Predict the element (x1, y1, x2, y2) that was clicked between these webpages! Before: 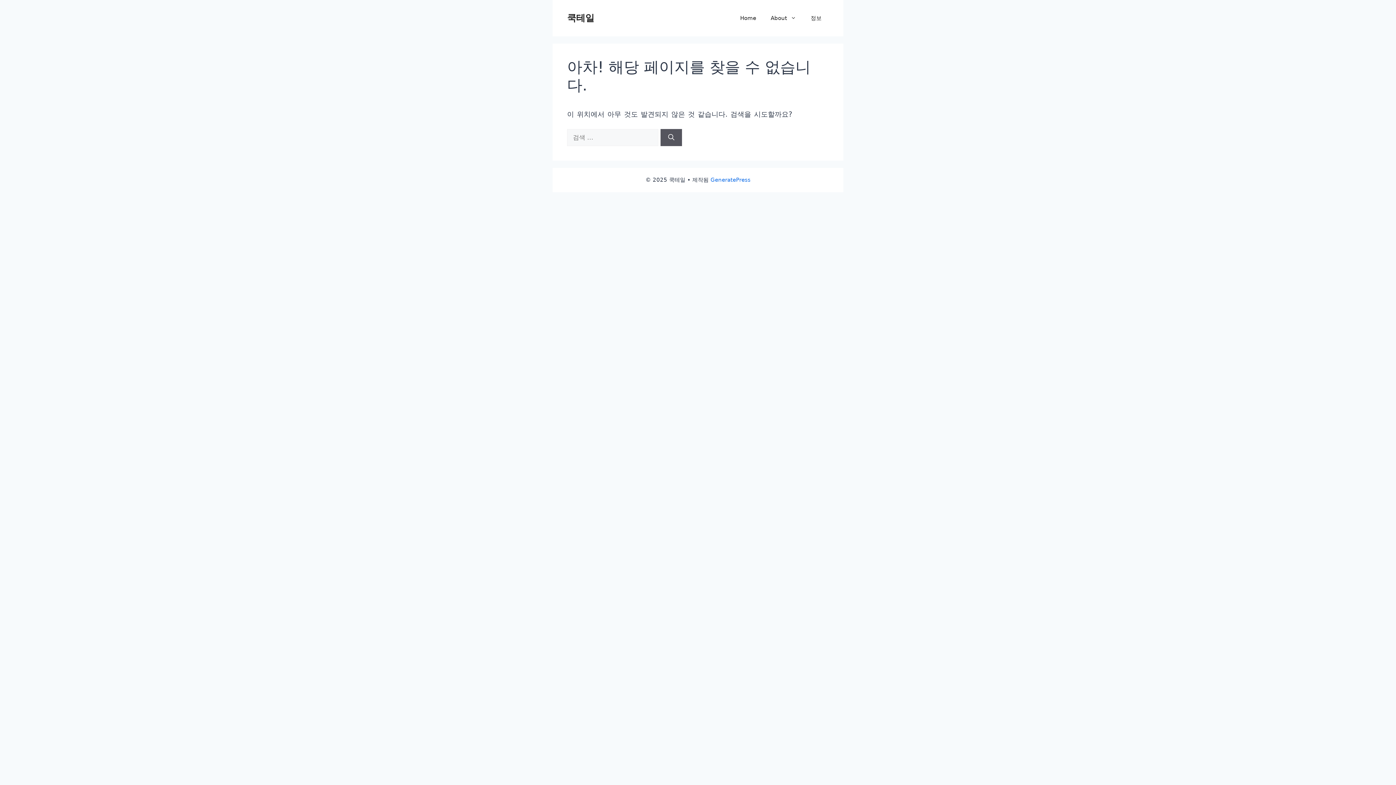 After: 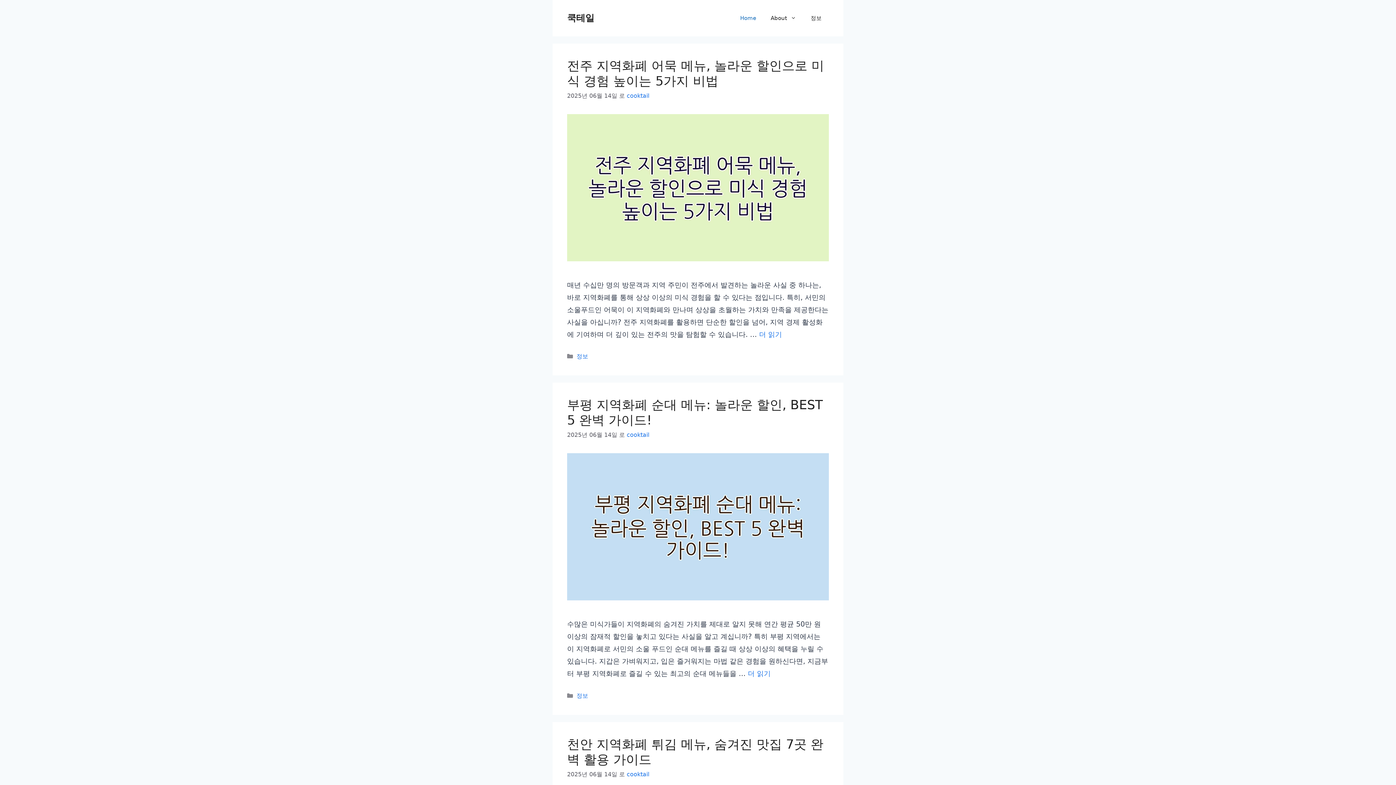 Action: bbox: (567, 12, 594, 23) label: 쿡테일